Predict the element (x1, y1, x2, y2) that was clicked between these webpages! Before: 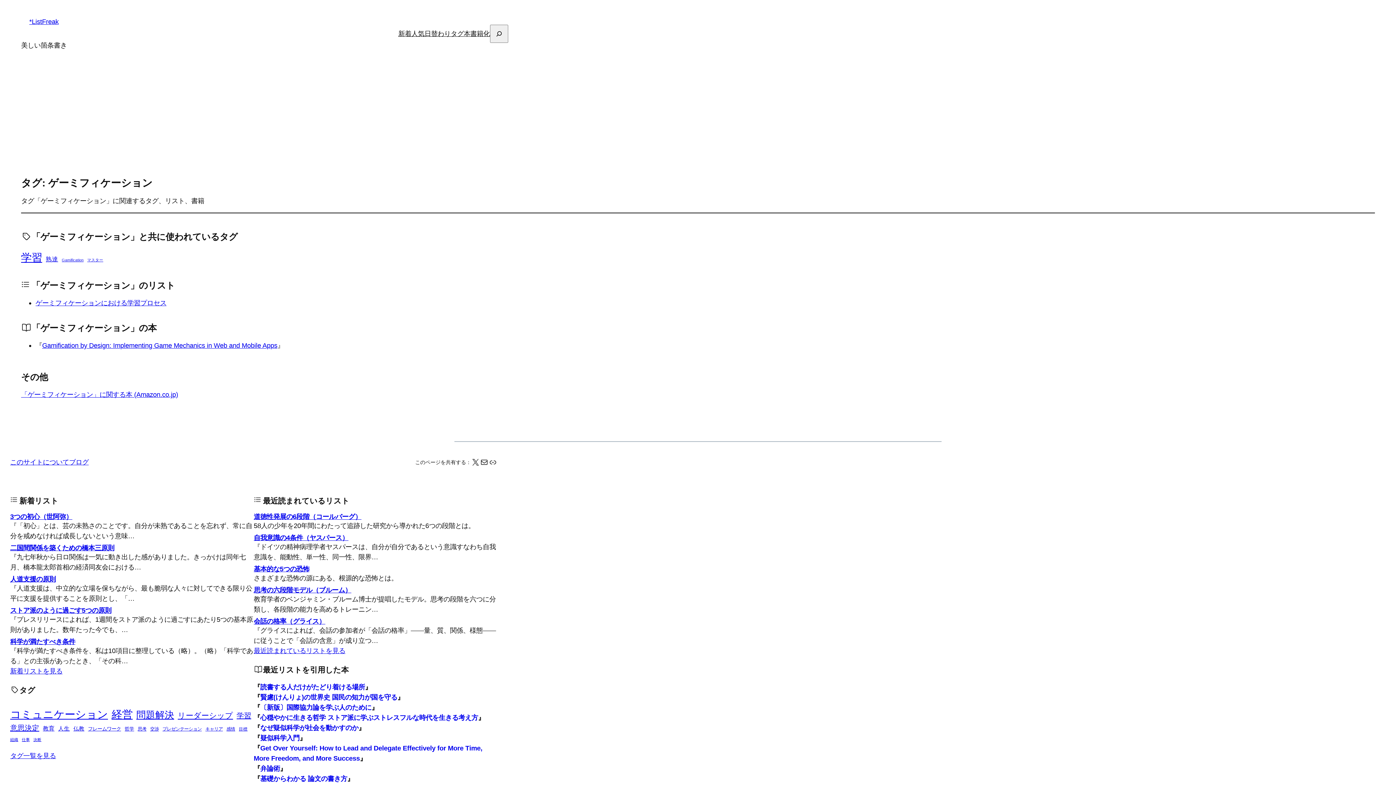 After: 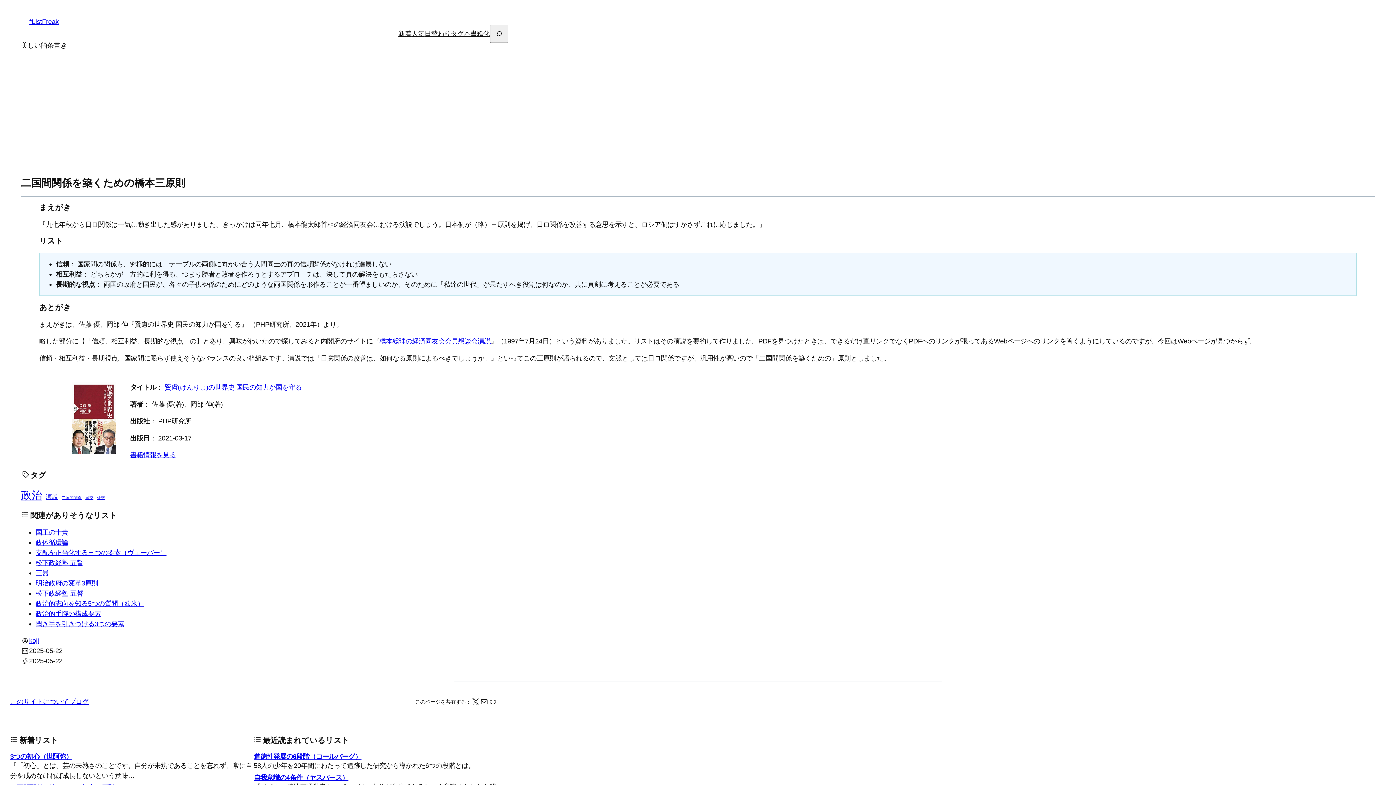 Action: bbox: (10, 544, 114, 552) label: 二国間関係を築くための橋本三原則